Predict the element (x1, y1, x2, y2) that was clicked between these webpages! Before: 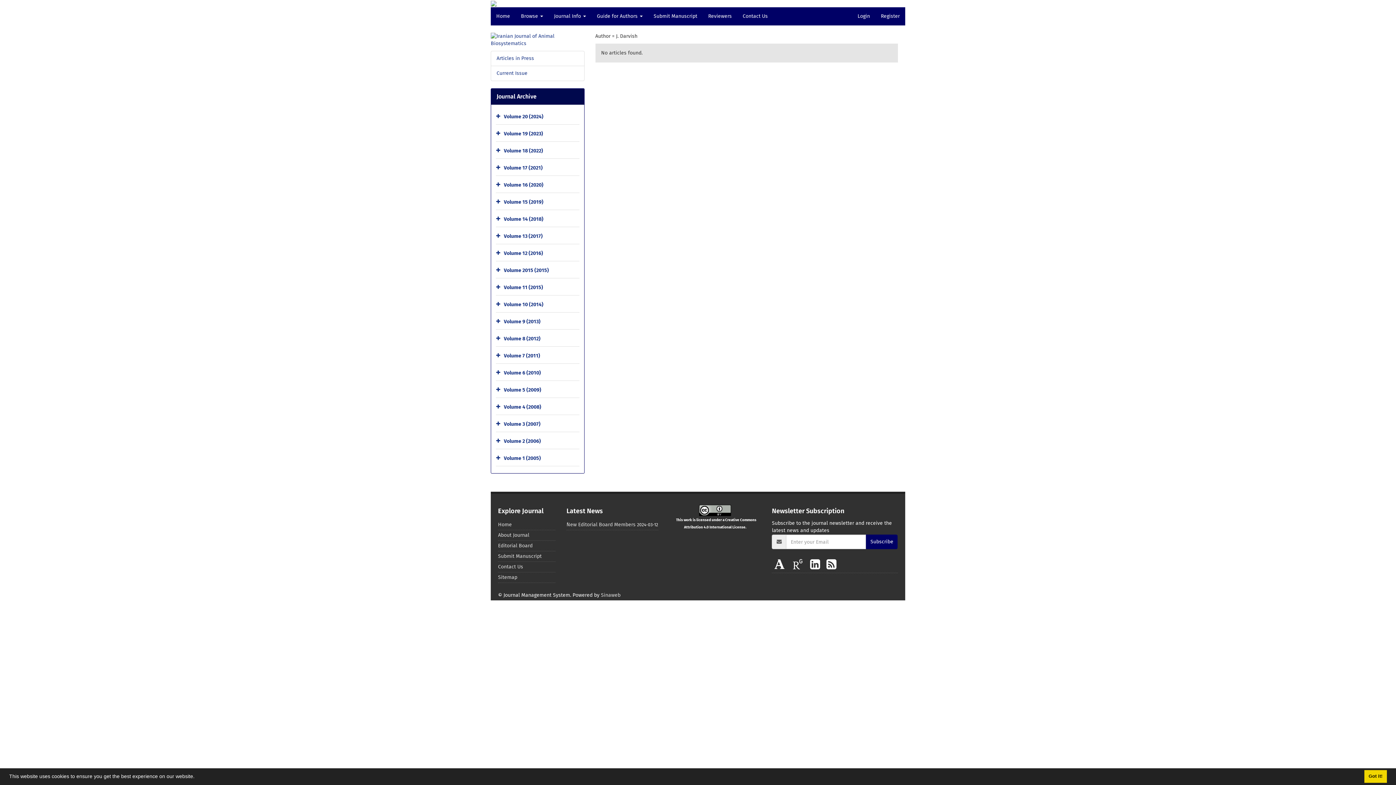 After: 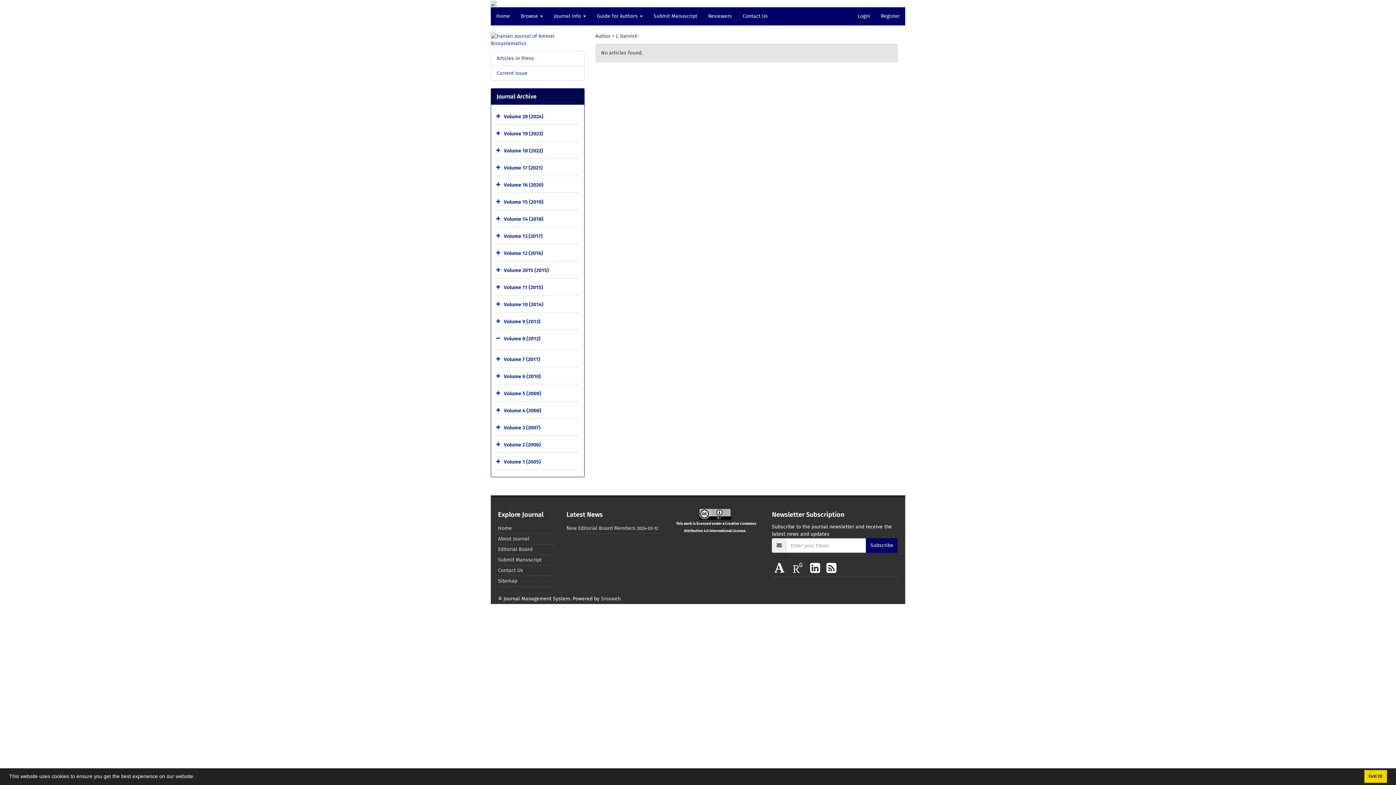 Action: bbox: (496, 332, 502, 346)